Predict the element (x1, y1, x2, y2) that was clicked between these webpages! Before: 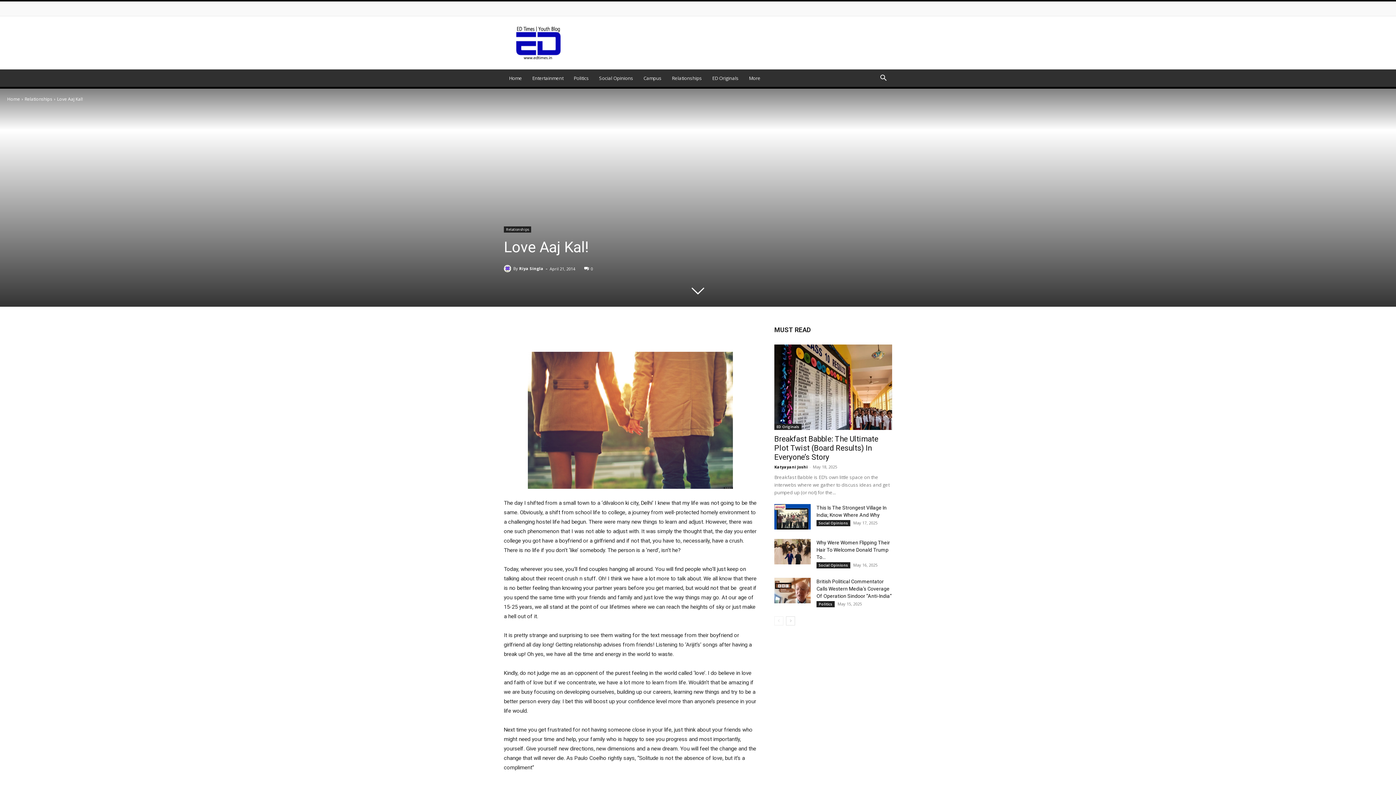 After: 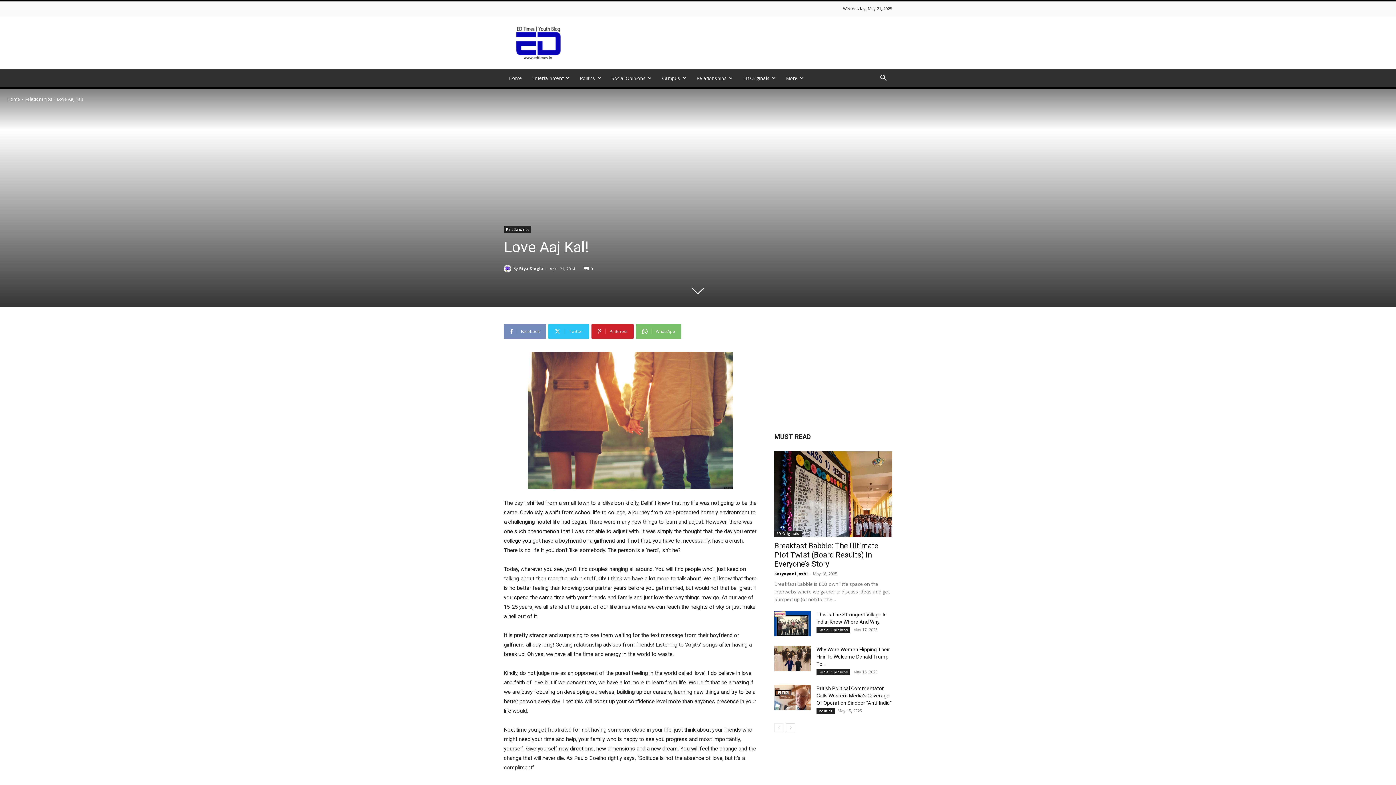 Action: label: Facebook bbox: (504, 324, 546, 338)